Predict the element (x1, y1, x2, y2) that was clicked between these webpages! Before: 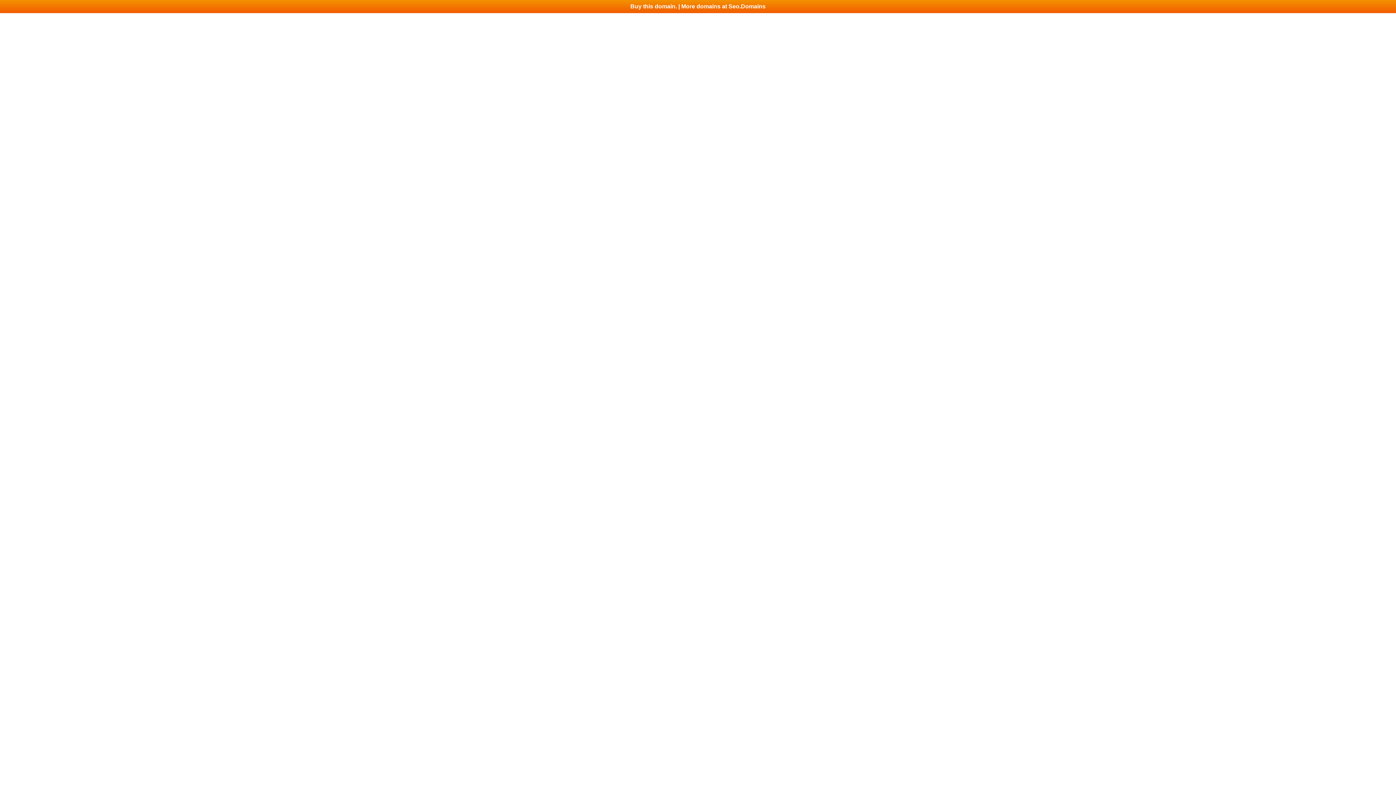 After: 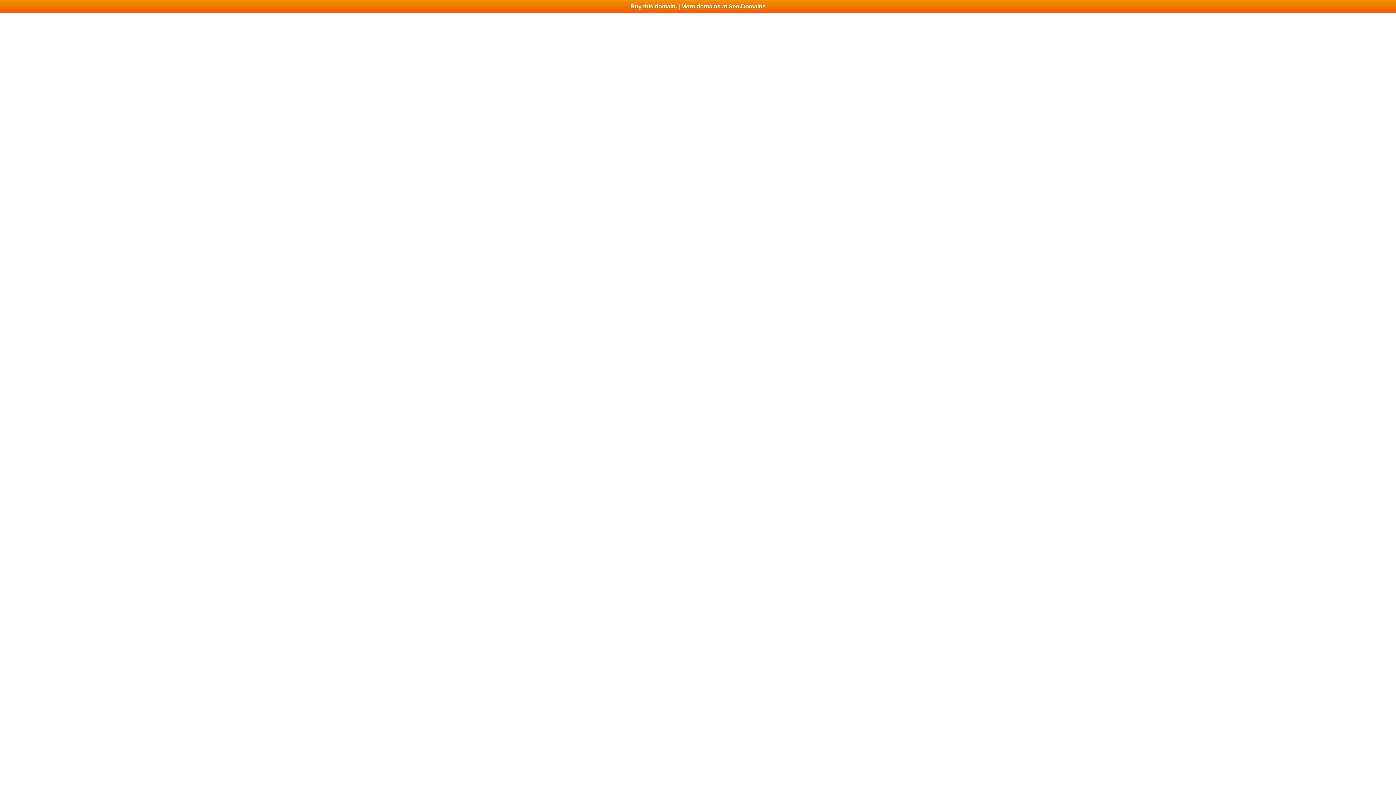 Action: label: Buy this domain. | More domains at Seo.Domains bbox: (0, 0, 1396, 13)